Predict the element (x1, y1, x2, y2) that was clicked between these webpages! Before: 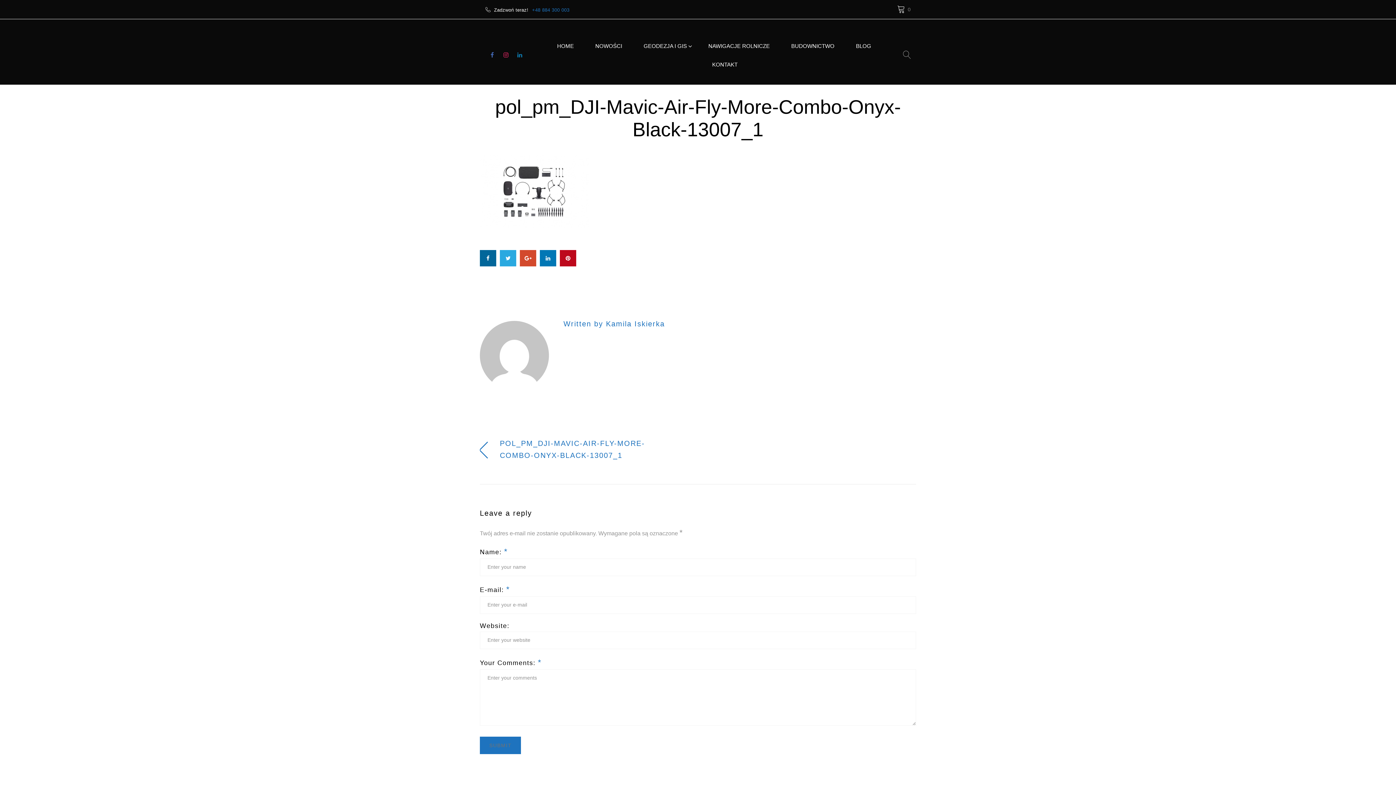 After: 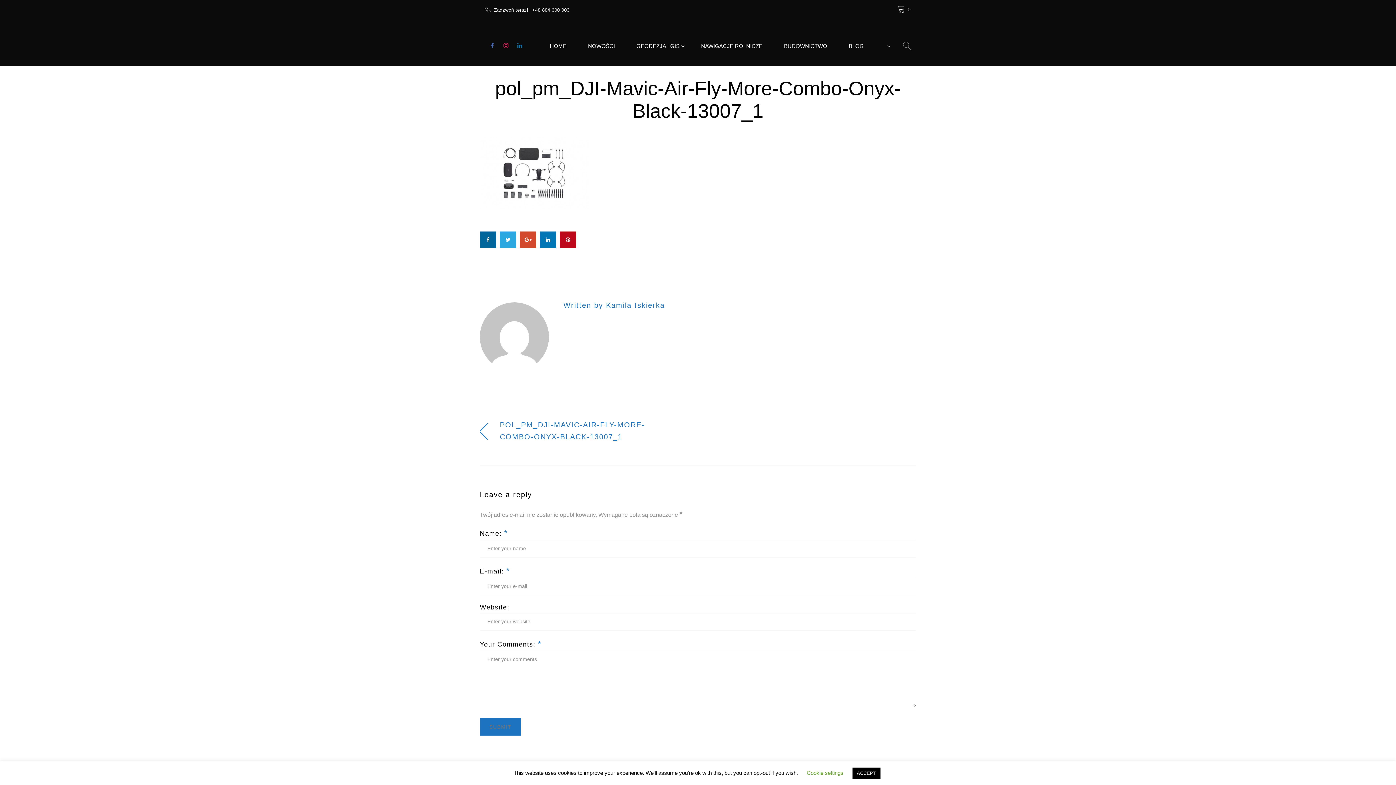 Action: bbox: (532, 6, 569, 13) label: +48 884 300 003